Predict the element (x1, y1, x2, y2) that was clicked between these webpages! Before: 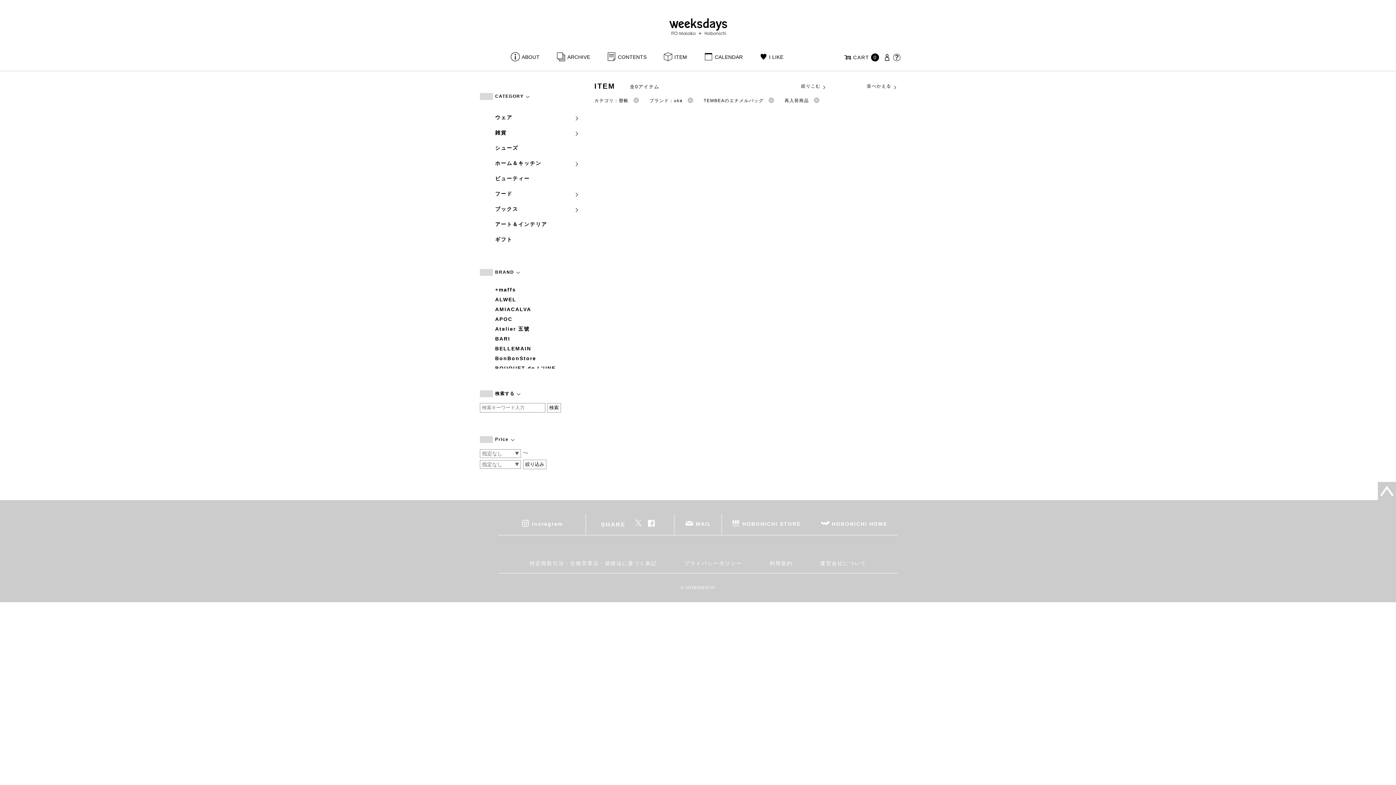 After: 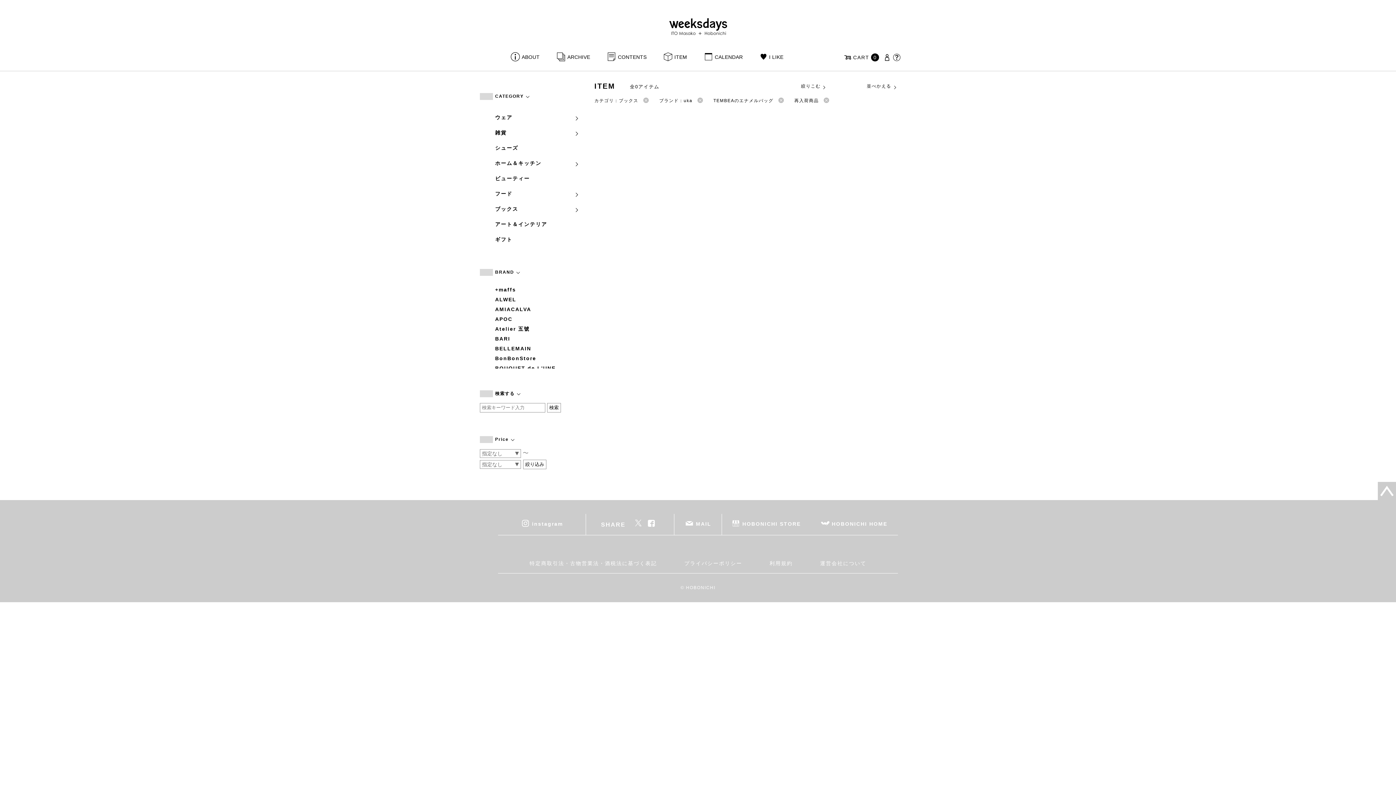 Action: bbox: (495, 201, 579, 216) label: ブックス